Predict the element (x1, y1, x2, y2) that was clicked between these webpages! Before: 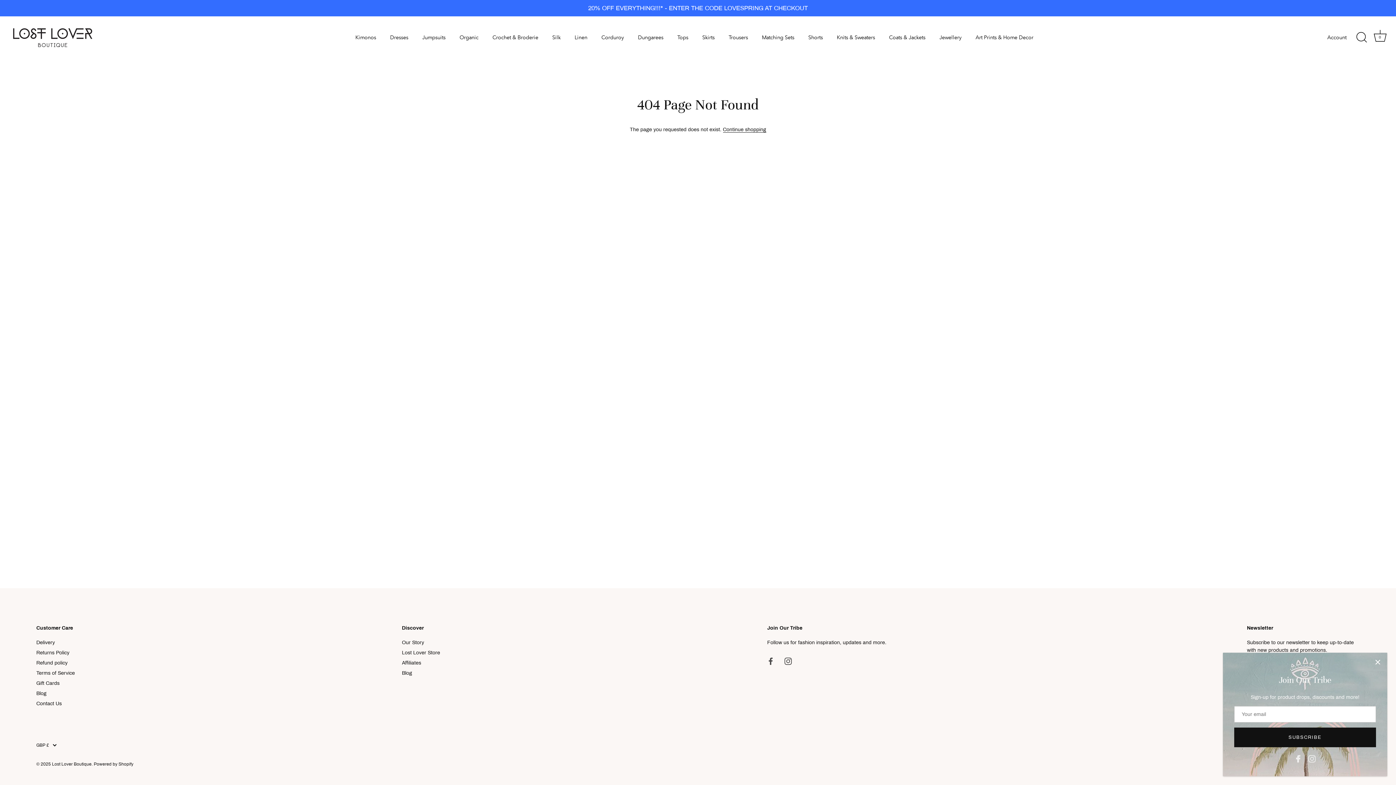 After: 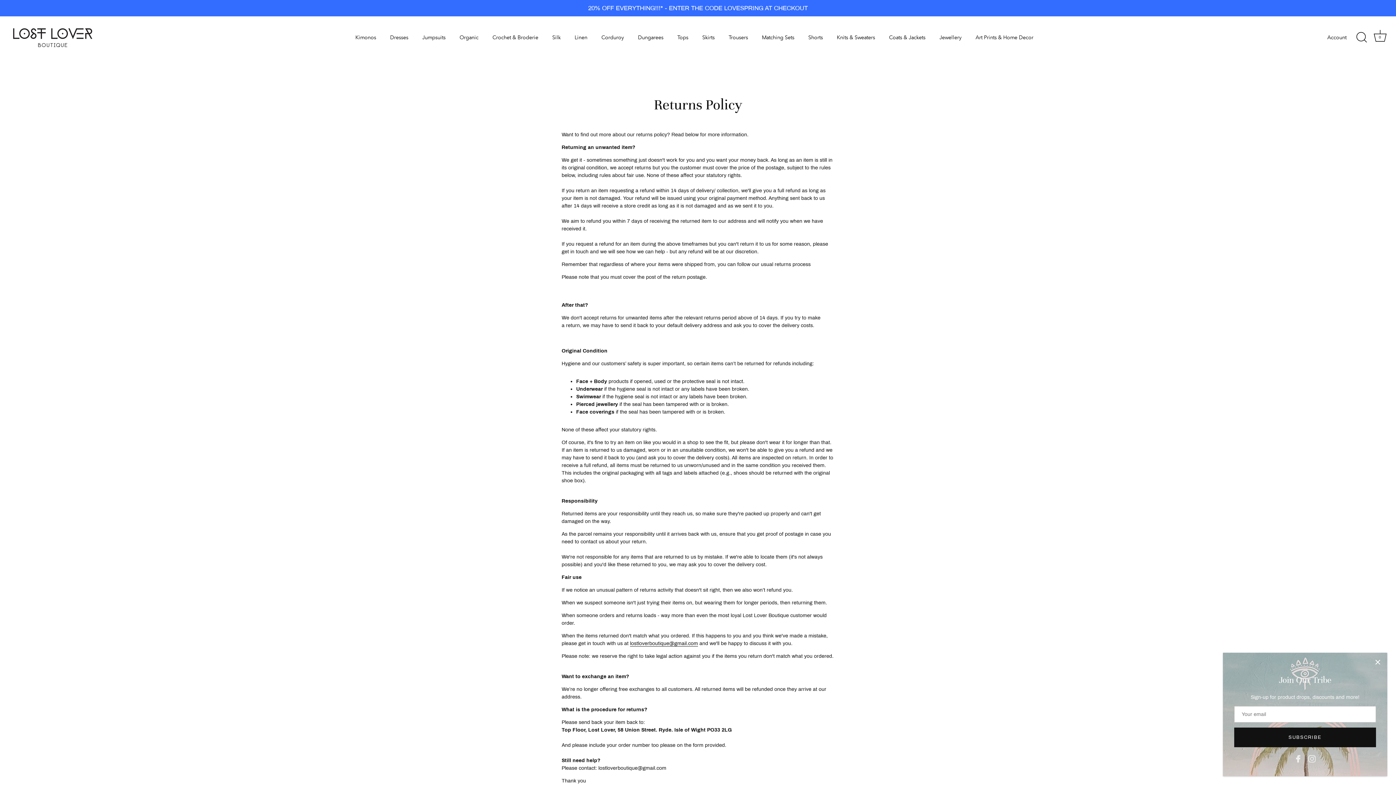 Action: label: Returns Policy bbox: (36, 650, 69, 655)